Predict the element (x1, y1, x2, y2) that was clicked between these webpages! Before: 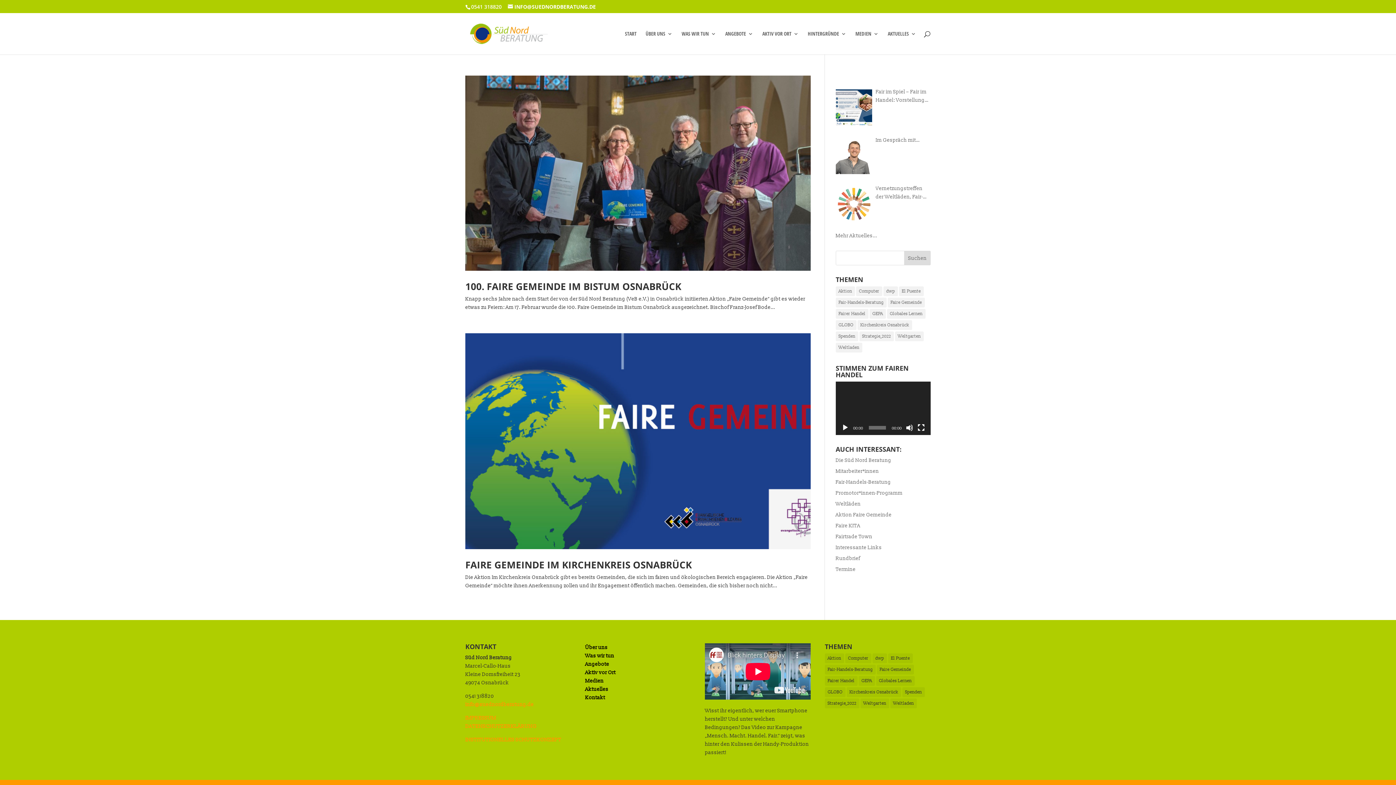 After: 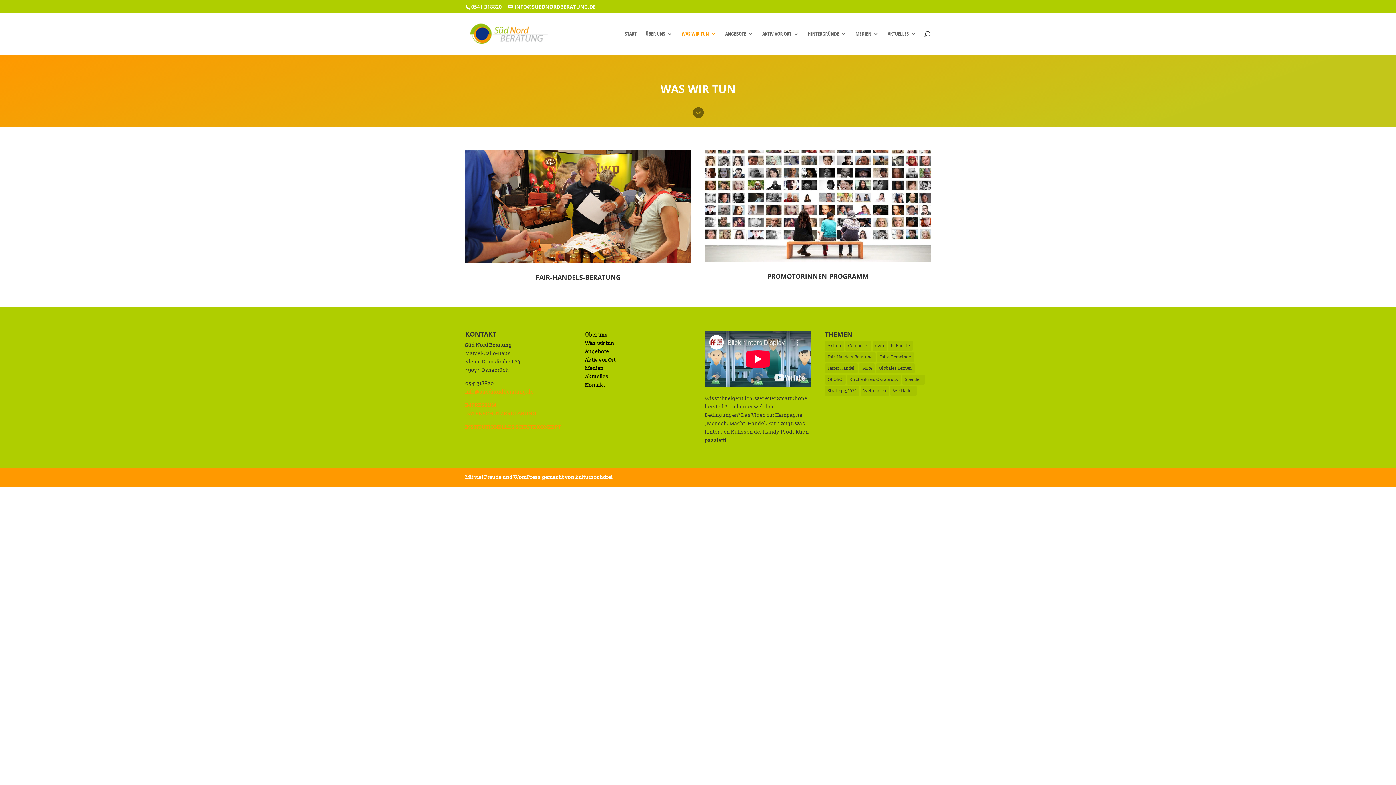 Action: bbox: (585, 652, 614, 659) label: Was wir tun